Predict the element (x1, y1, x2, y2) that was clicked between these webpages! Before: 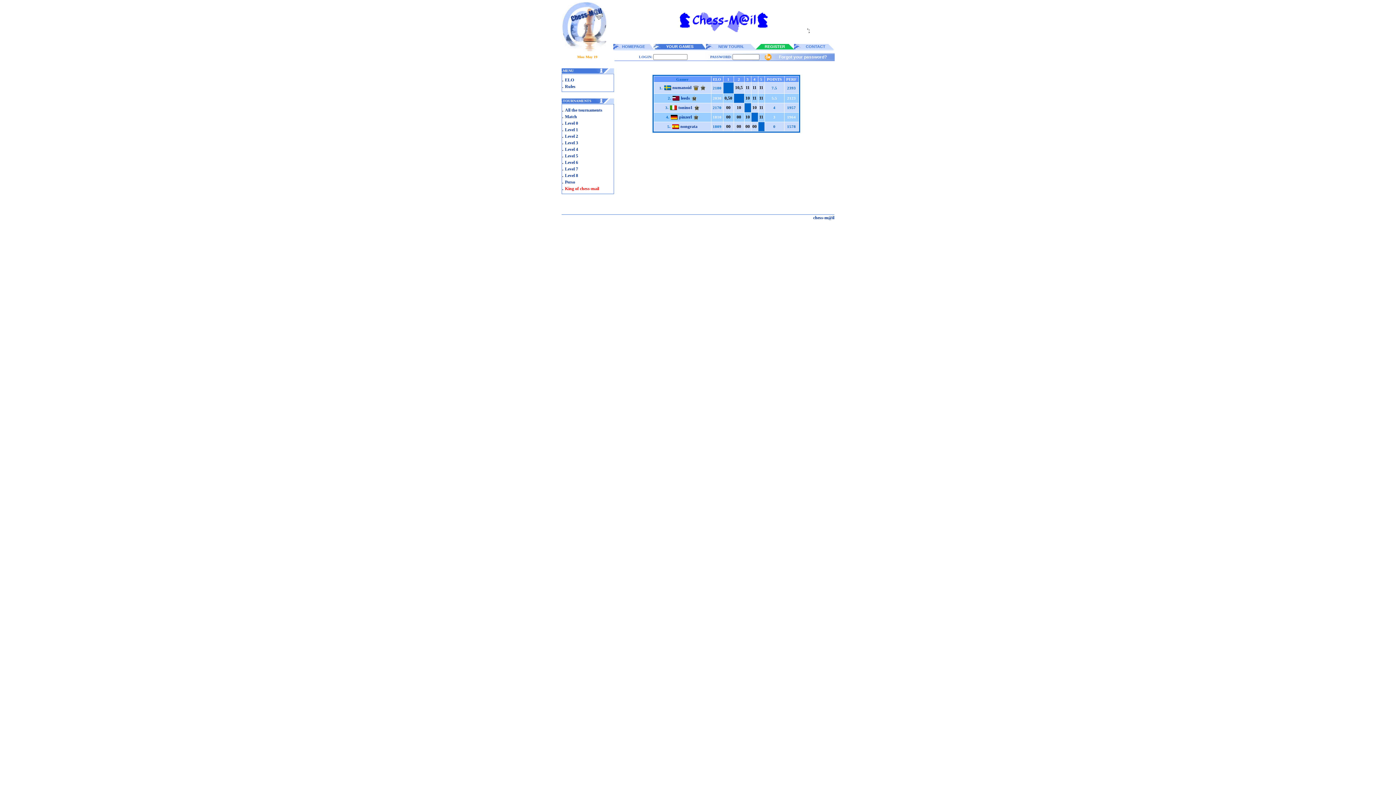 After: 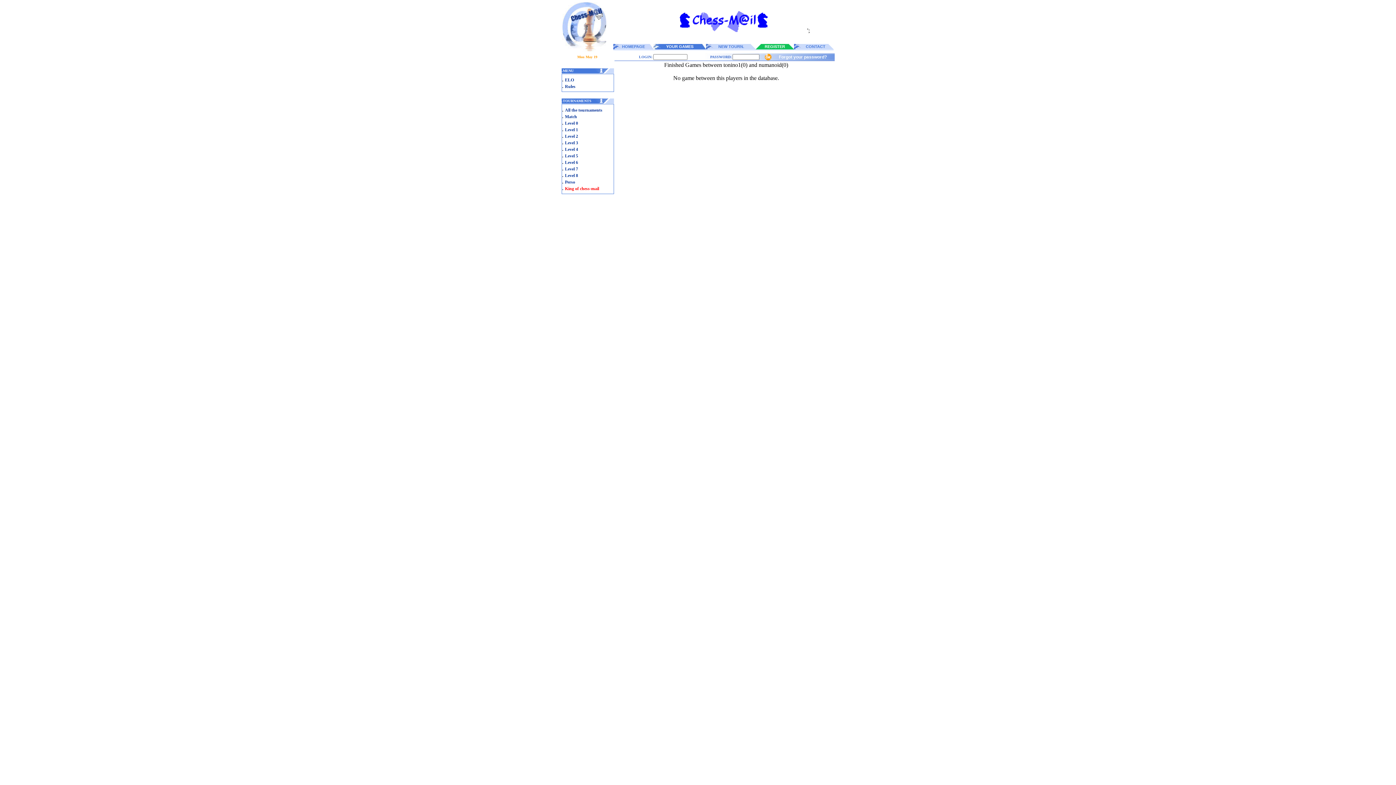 Action: bbox: (726, 105, 728, 110) label: 0